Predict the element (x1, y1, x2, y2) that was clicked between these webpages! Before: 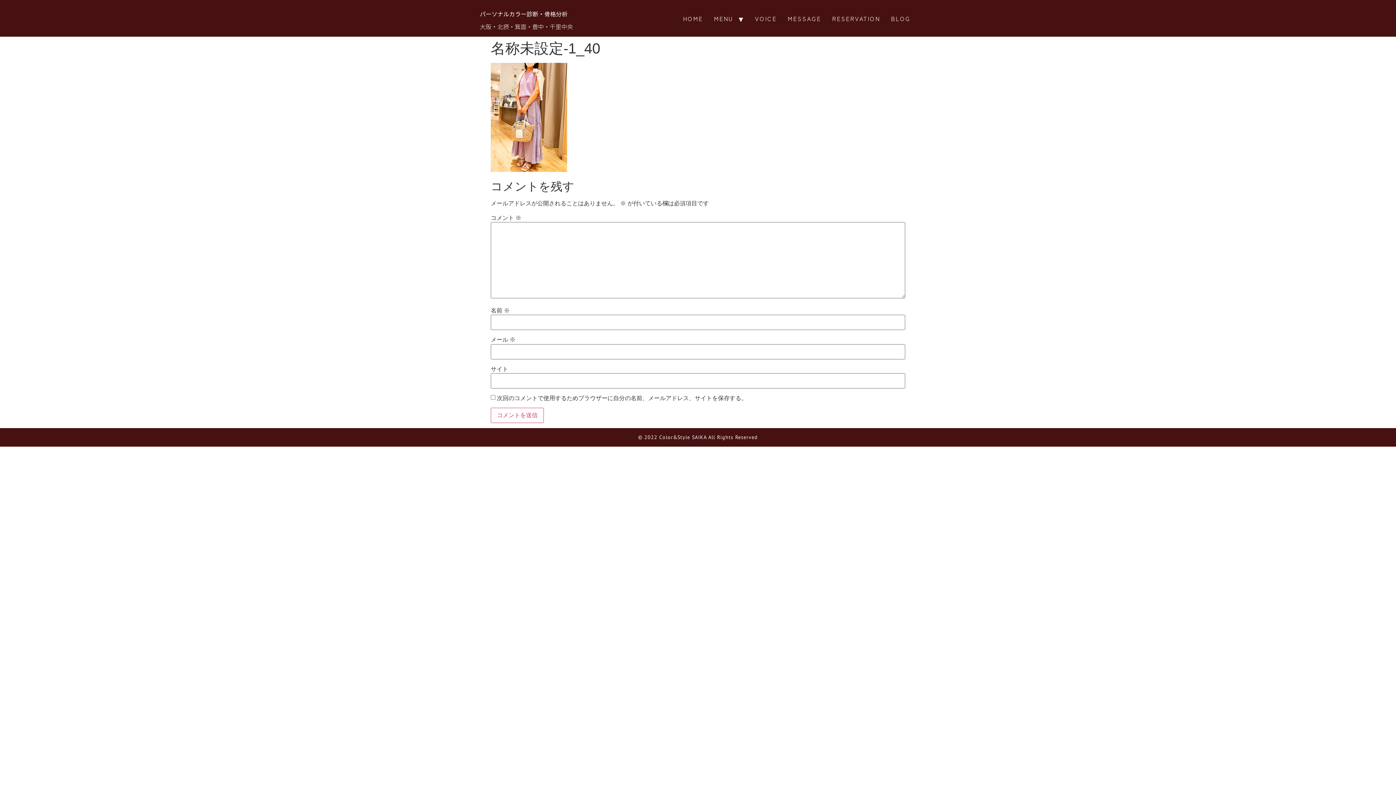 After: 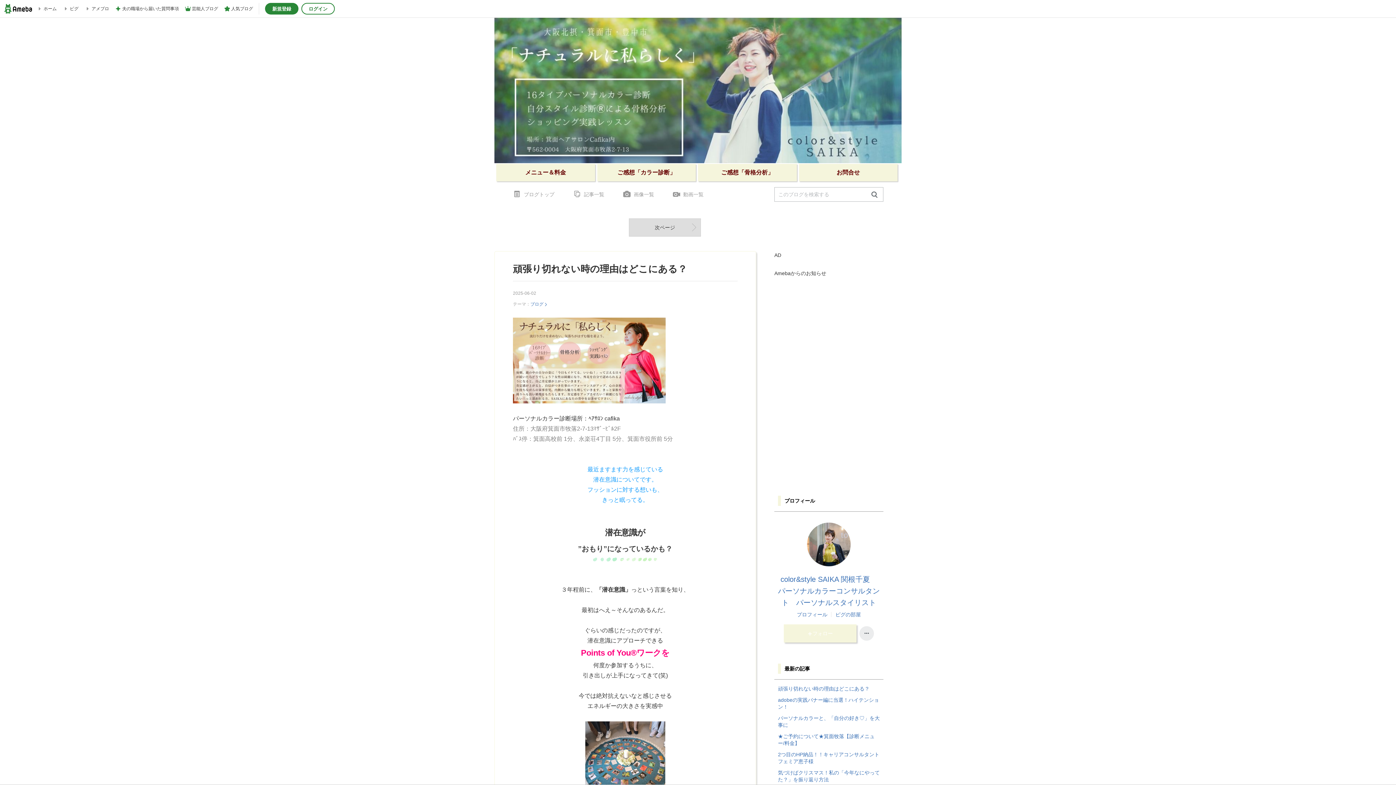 Action: bbox: (885, 11, 916, 25) label: BLOG